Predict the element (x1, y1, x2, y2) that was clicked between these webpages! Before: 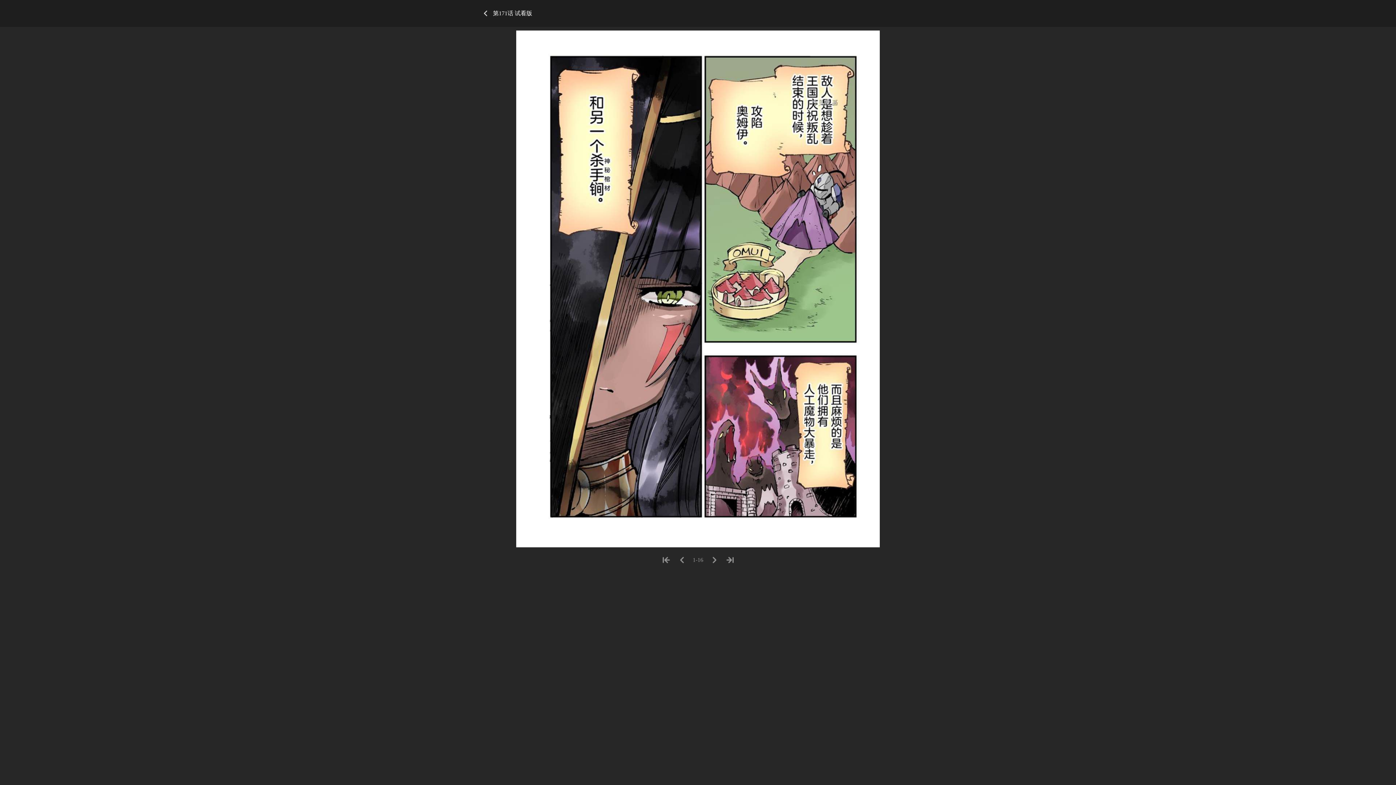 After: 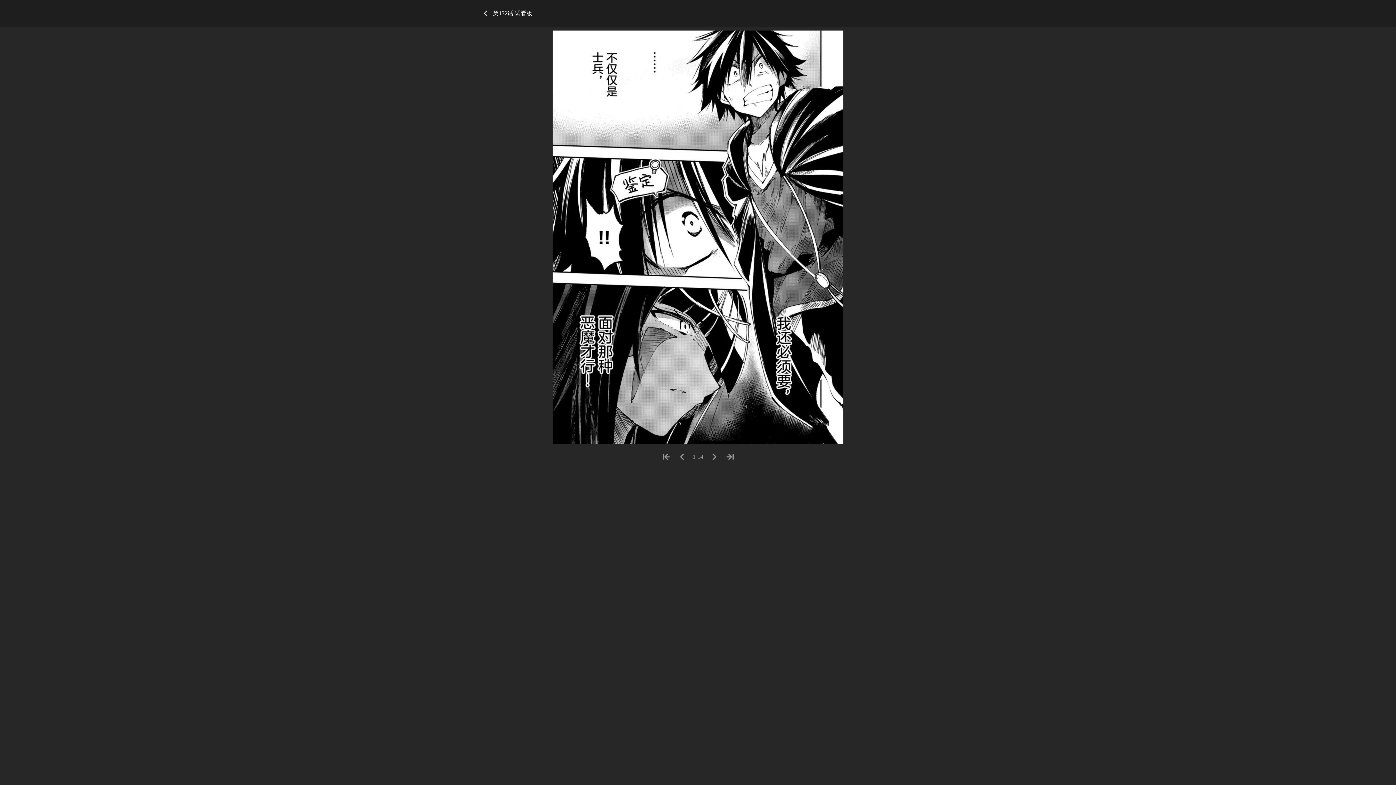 Action: bbox: (722, 557, 737, 563)